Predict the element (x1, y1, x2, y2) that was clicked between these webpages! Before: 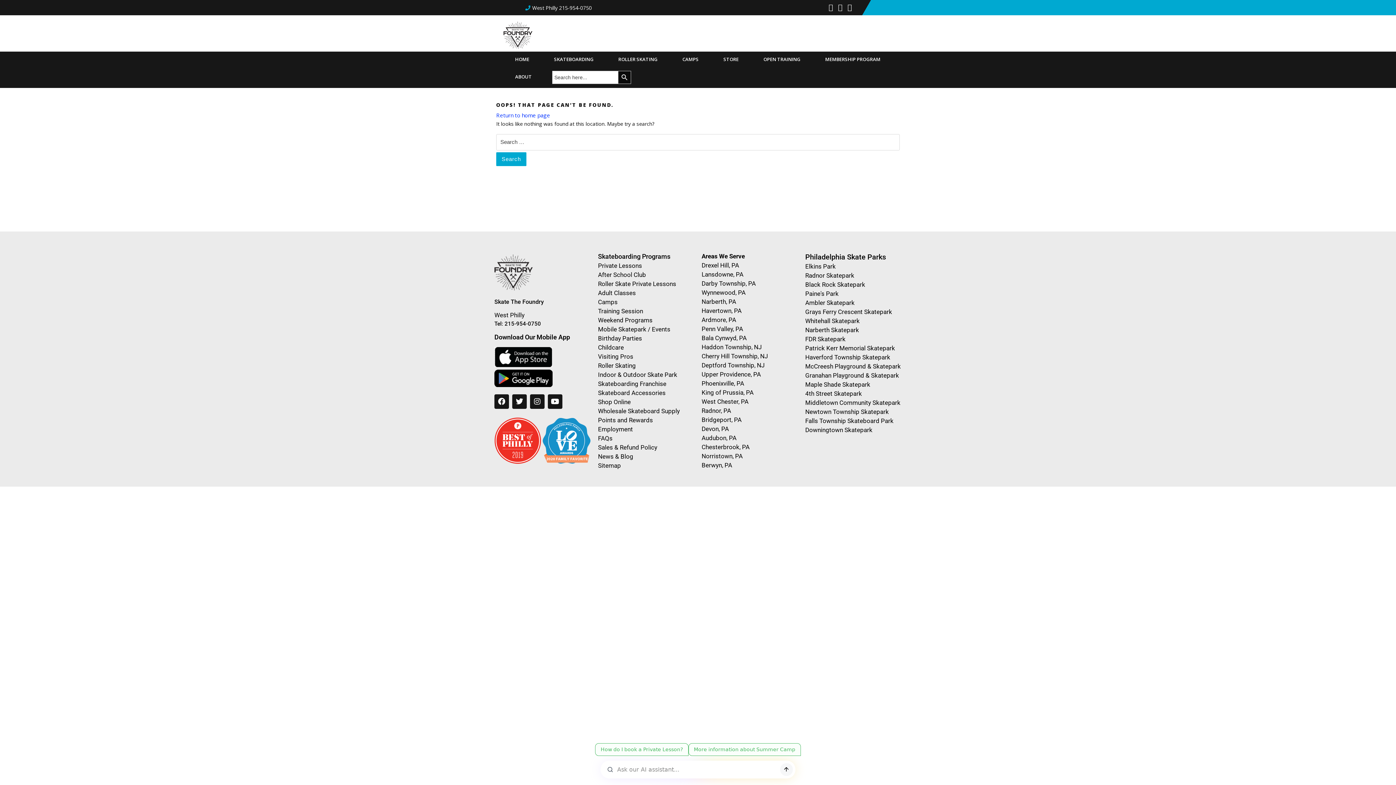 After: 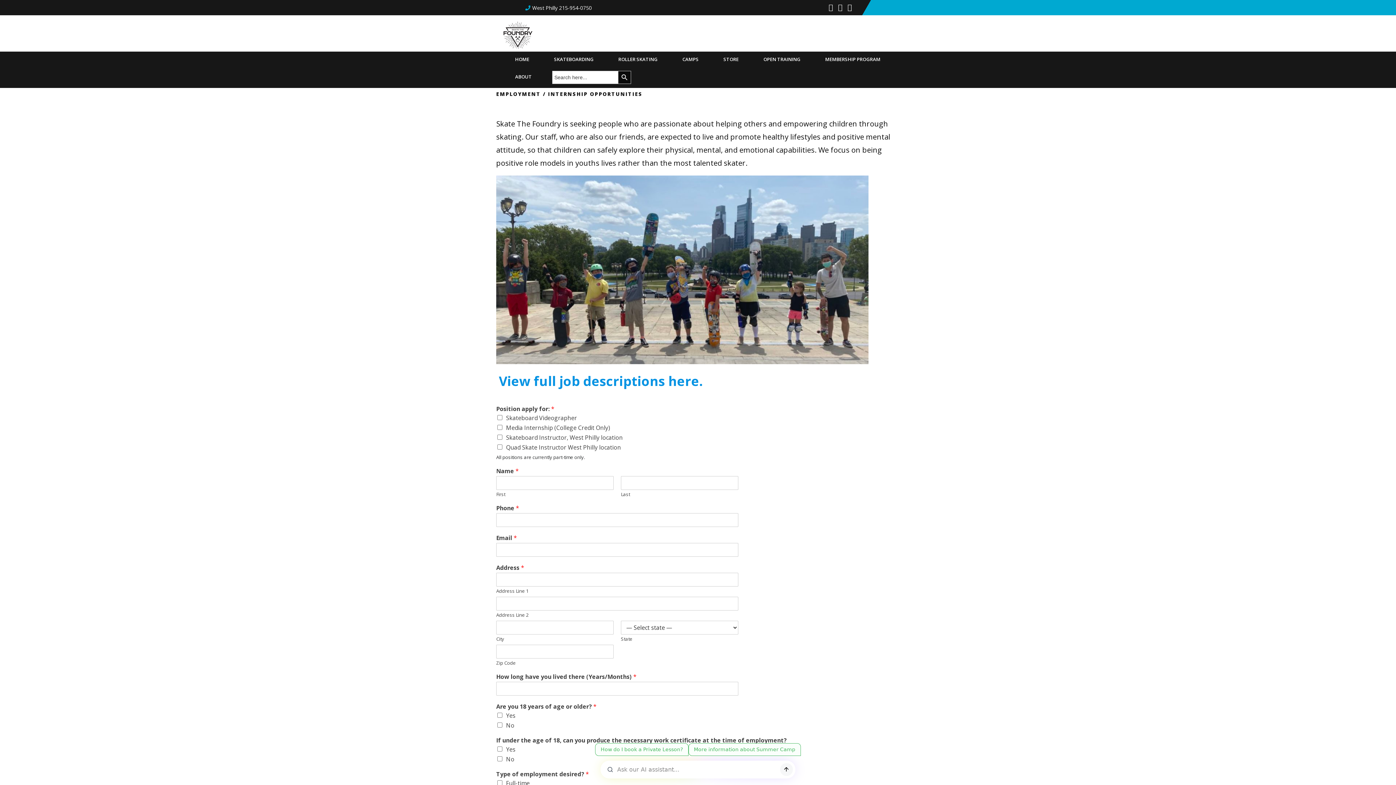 Action: bbox: (598, 425, 633, 433) label: Employment